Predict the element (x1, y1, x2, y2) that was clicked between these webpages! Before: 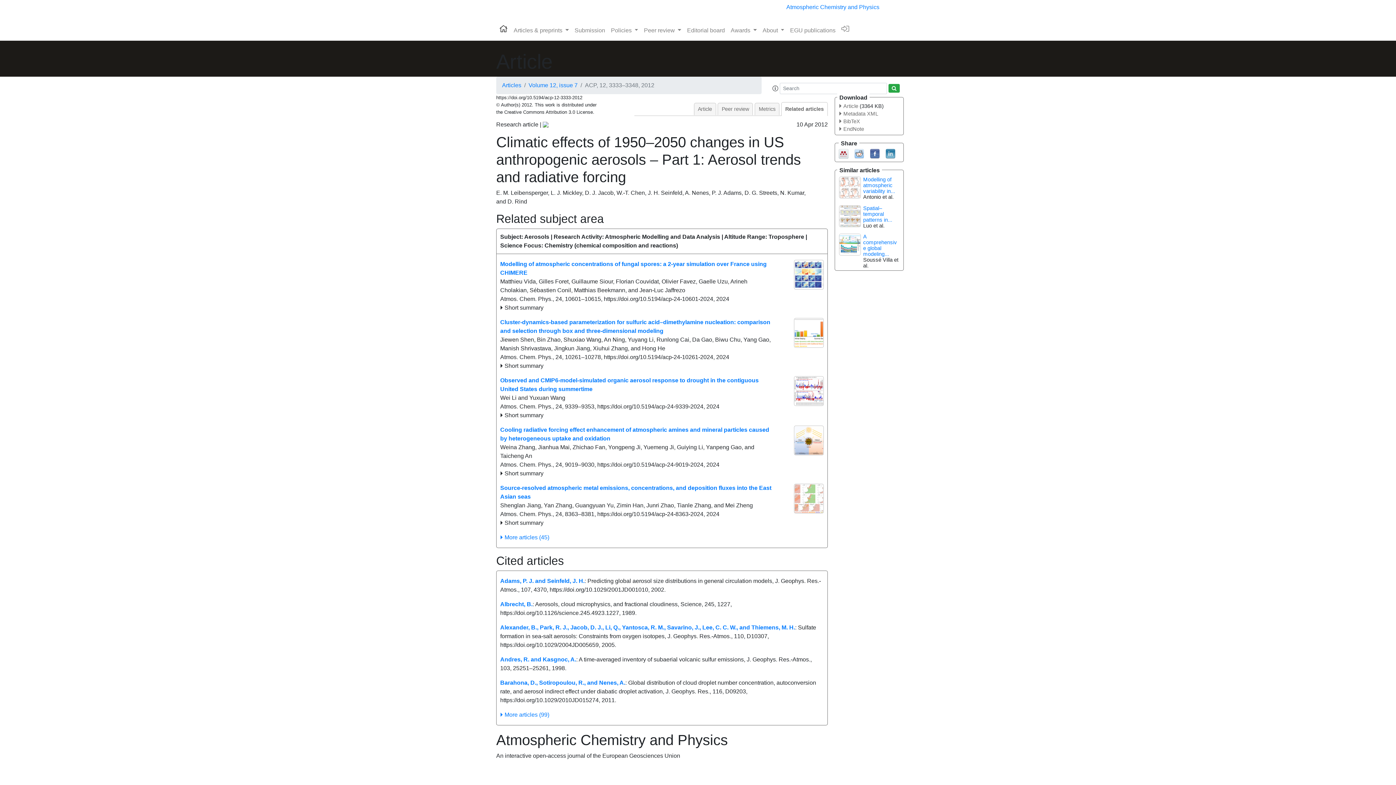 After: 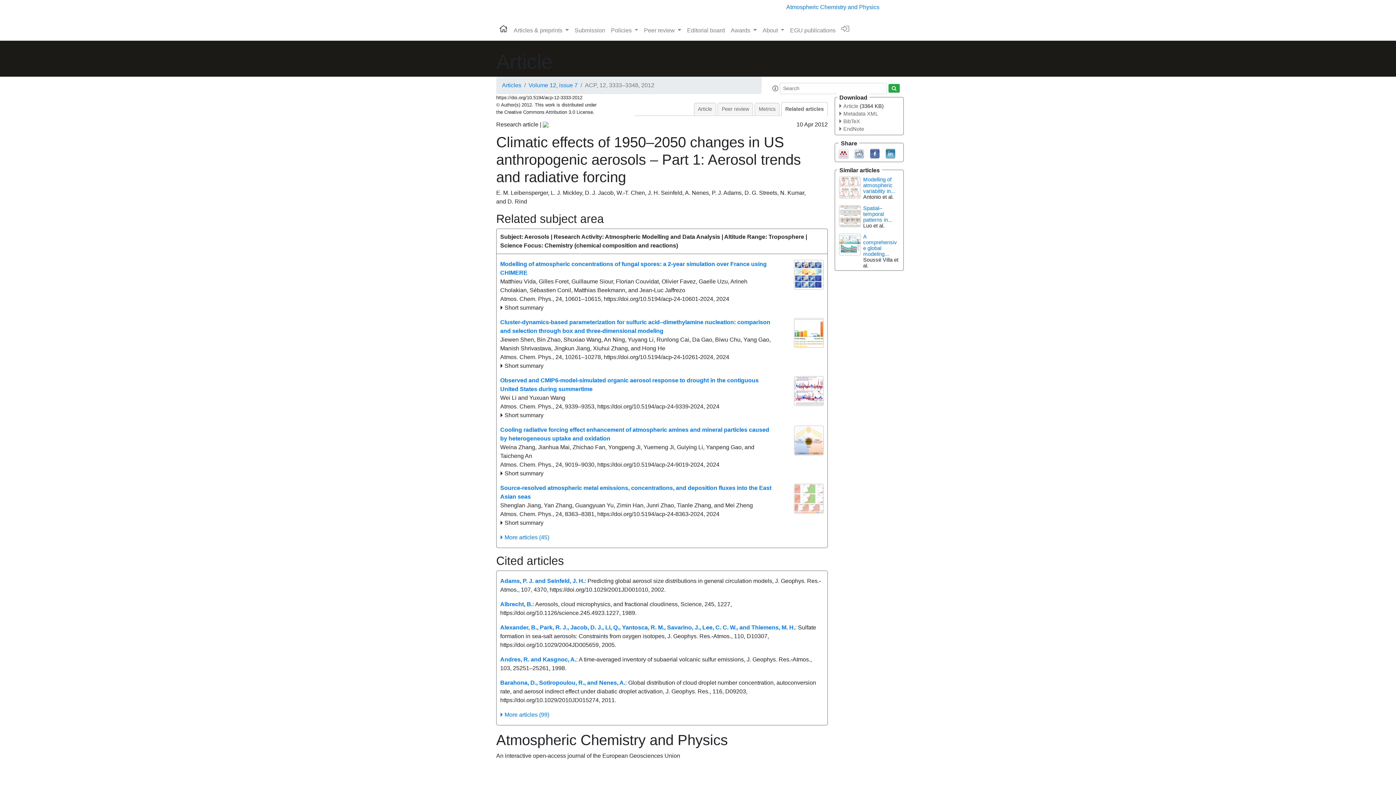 Action: bbox: (542, 121, 548, 127)